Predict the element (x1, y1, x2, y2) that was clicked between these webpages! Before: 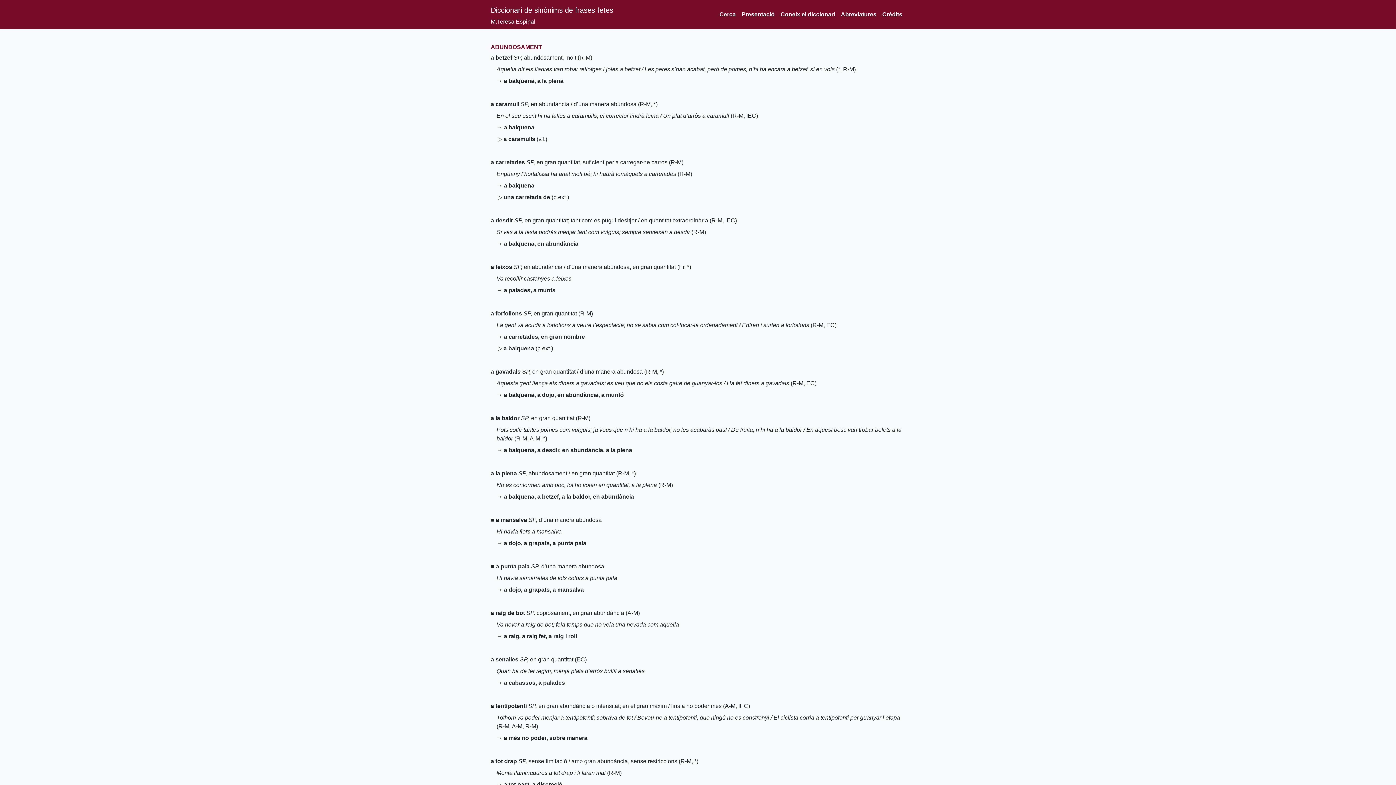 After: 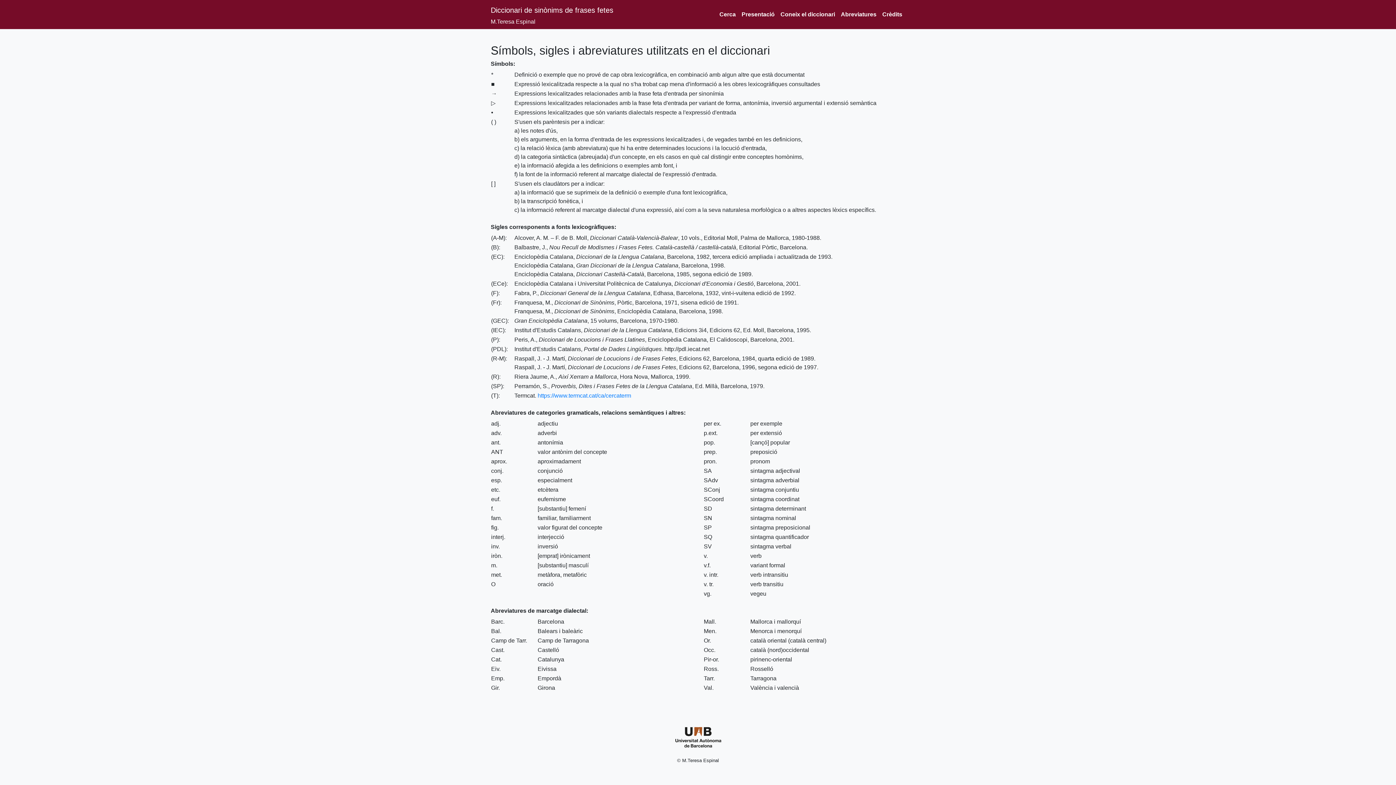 Action: label: Abreviatures bbox: (838, 7, 879, 21)